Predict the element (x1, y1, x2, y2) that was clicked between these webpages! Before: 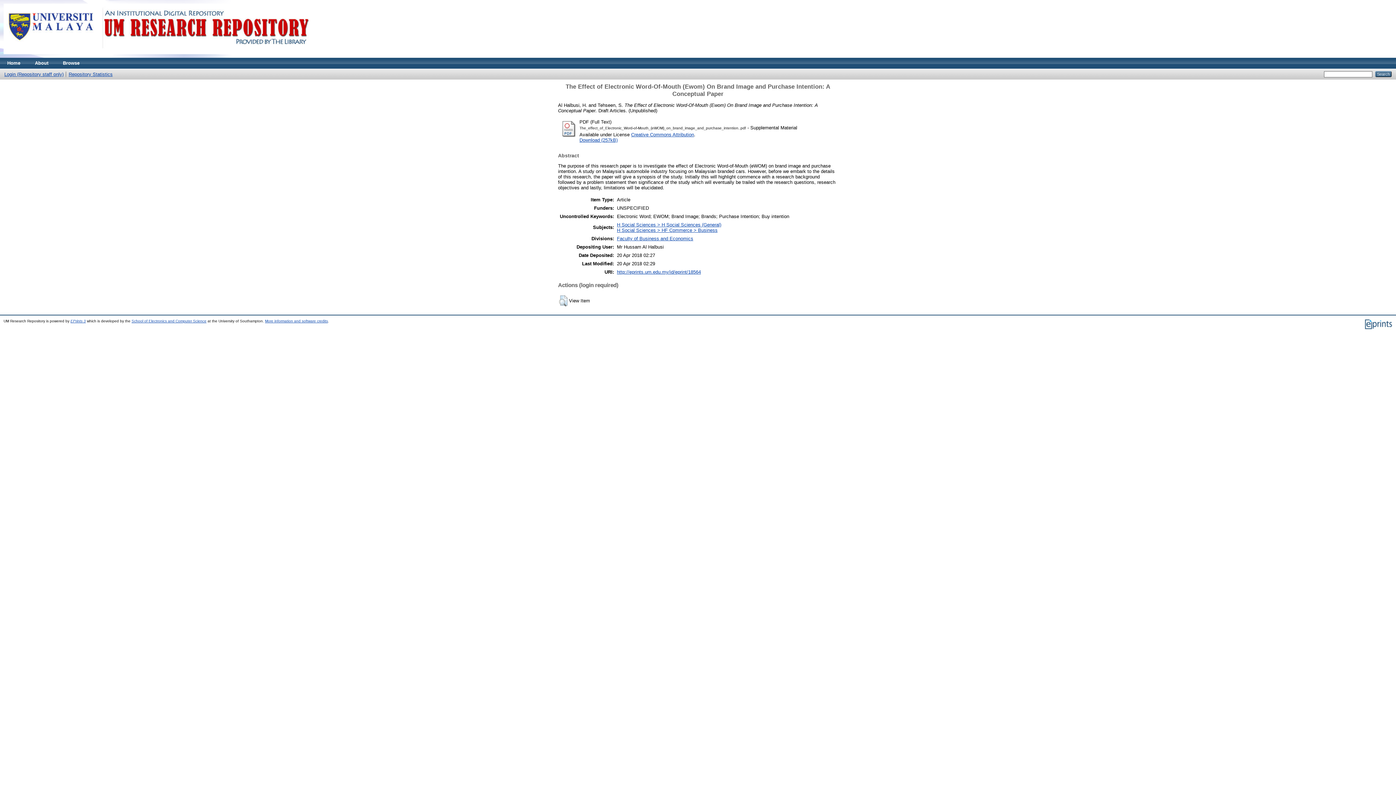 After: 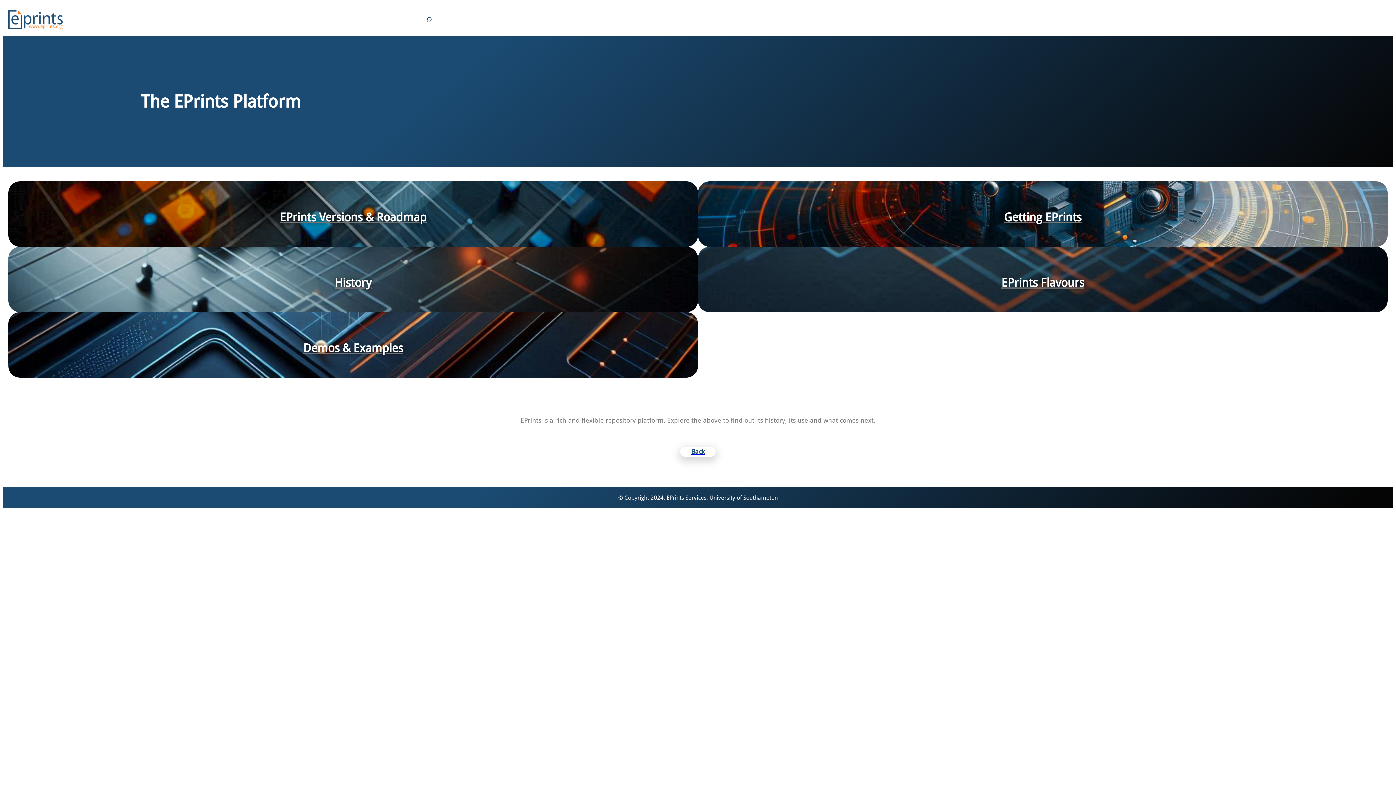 Action: bbox: (1364, 326, 1392, 330)